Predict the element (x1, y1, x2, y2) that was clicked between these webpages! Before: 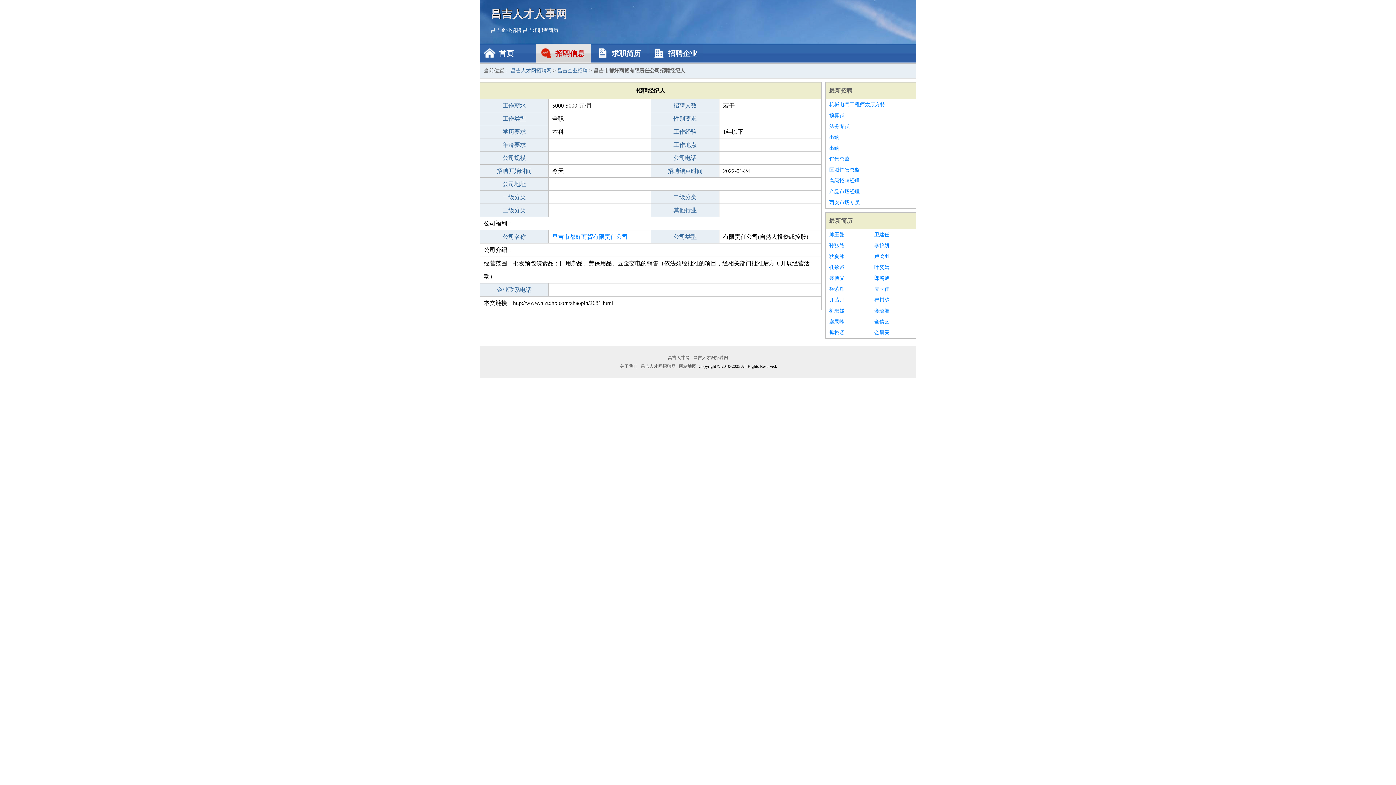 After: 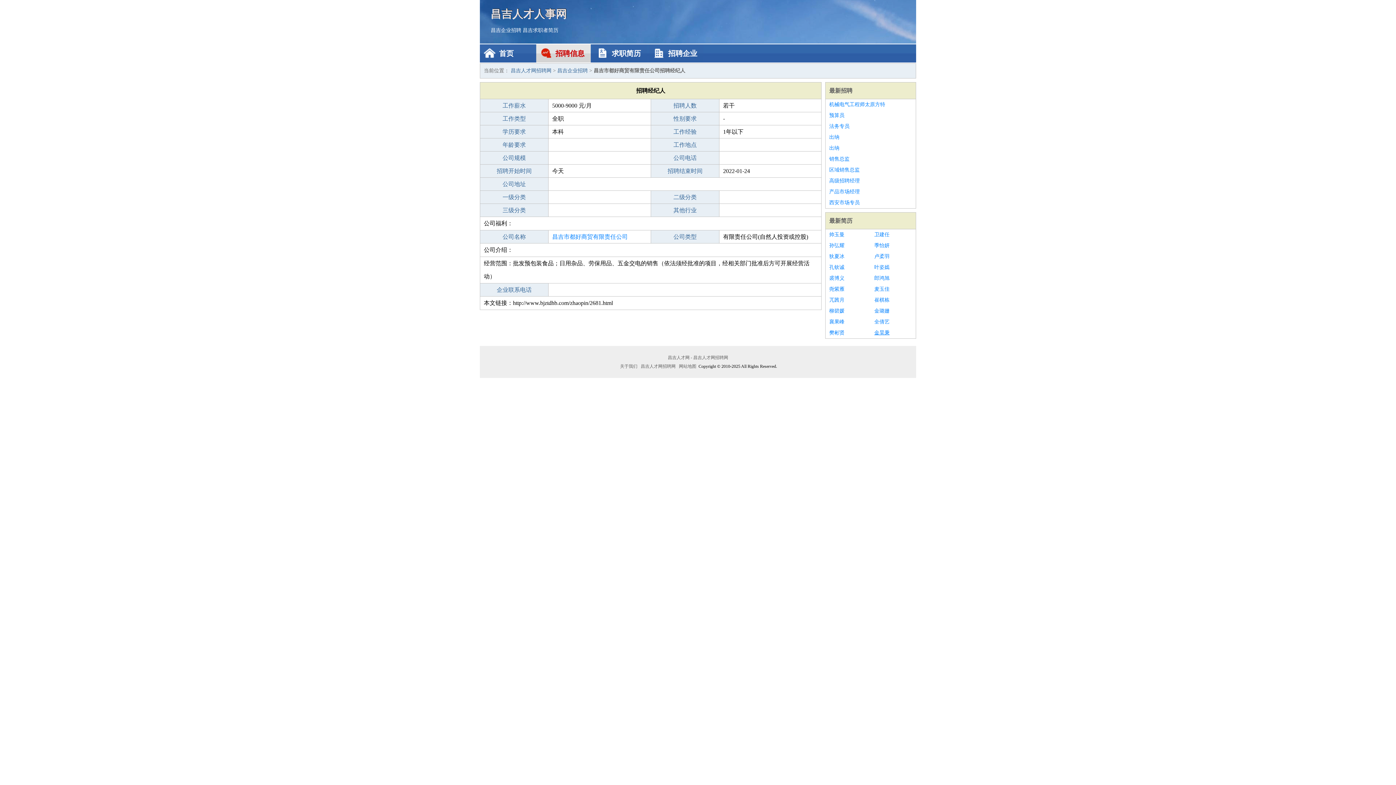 Action: bbox: (874, 327, 912, 338) label: 金昊秉